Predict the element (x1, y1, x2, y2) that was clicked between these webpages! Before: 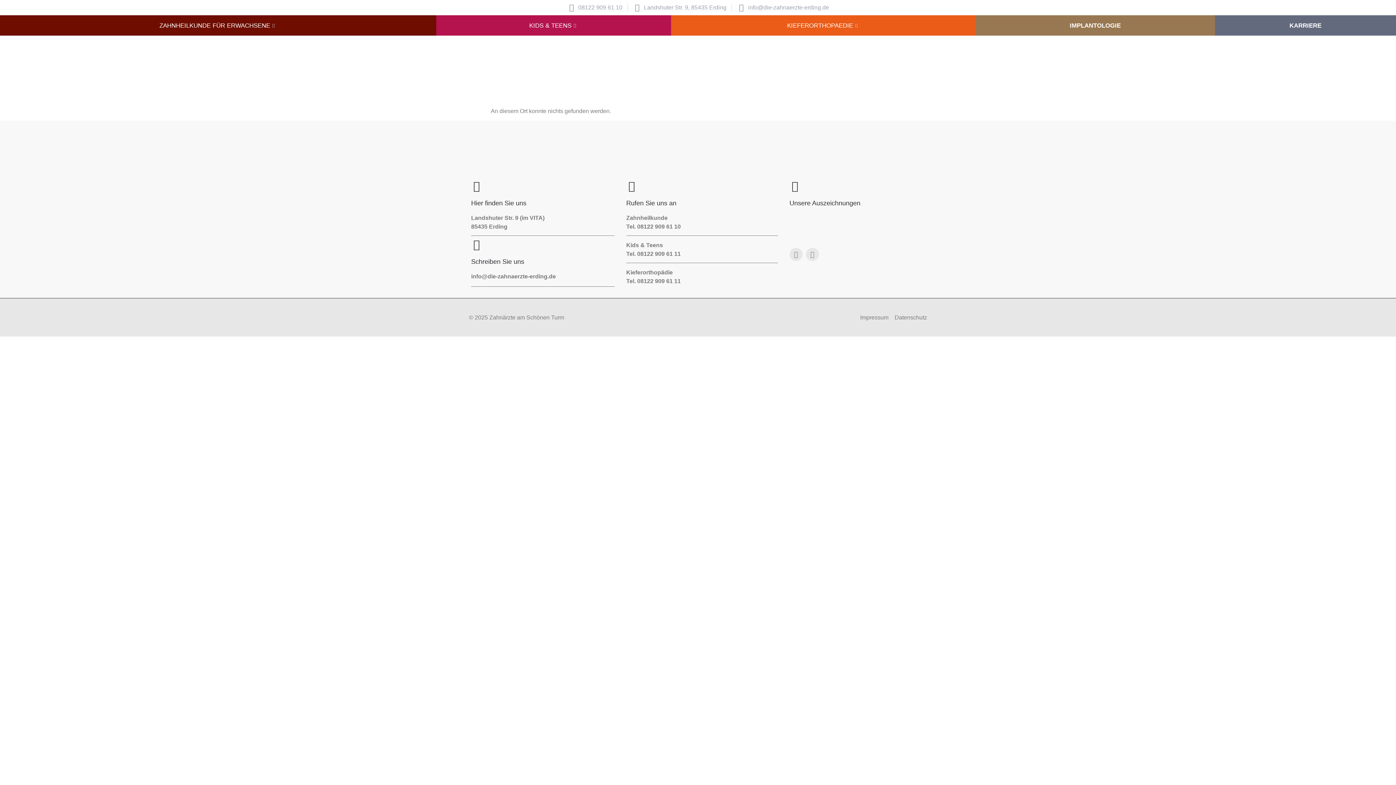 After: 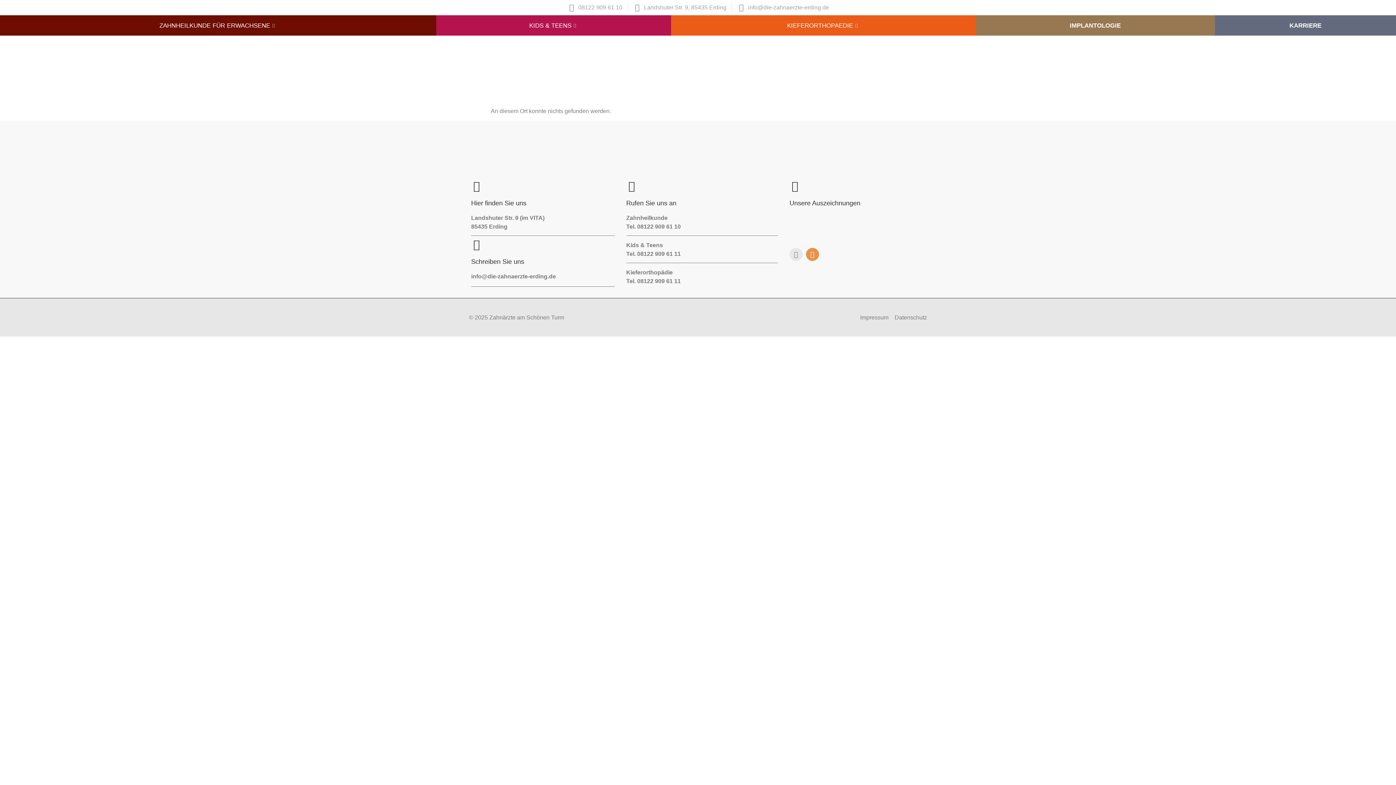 Action: label: Instagram bbox: (806, 247, 819, 261)